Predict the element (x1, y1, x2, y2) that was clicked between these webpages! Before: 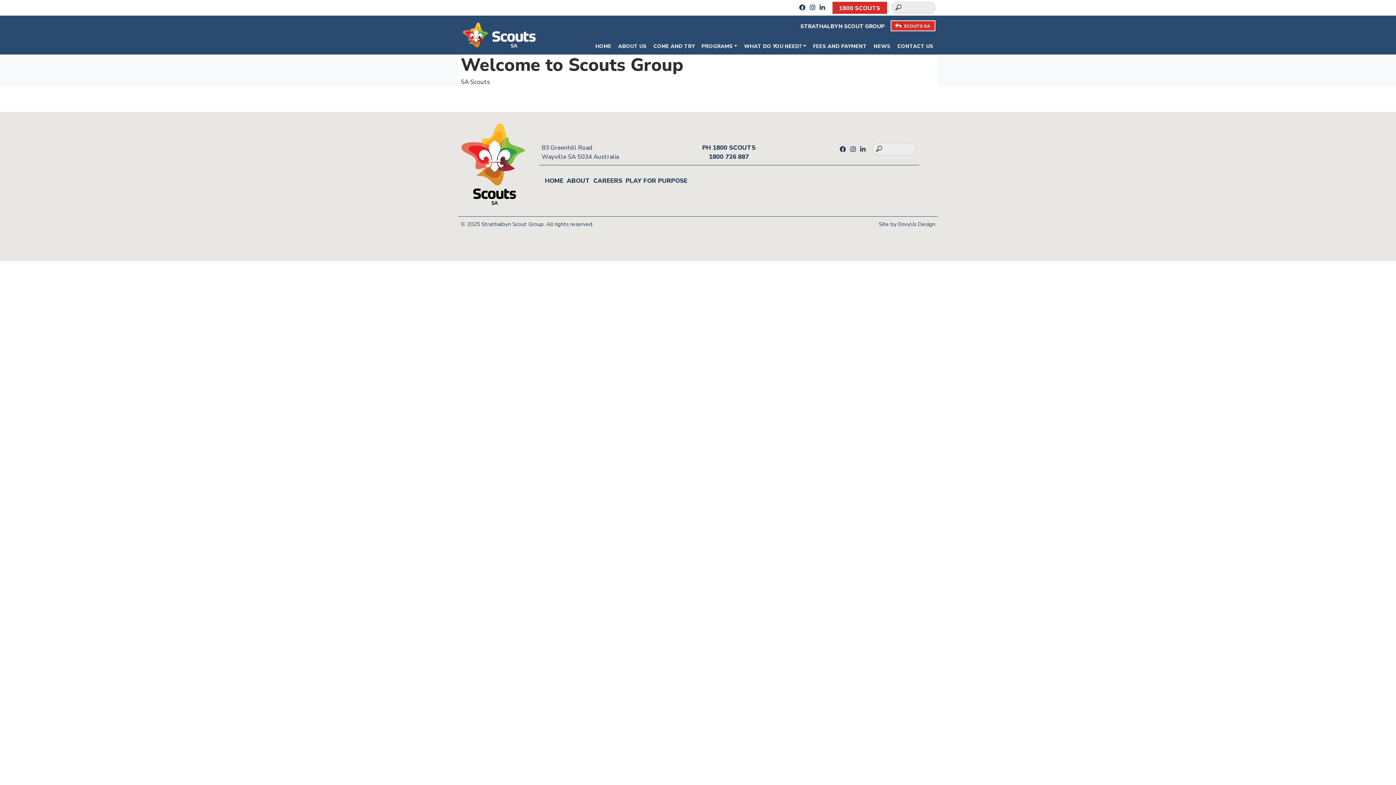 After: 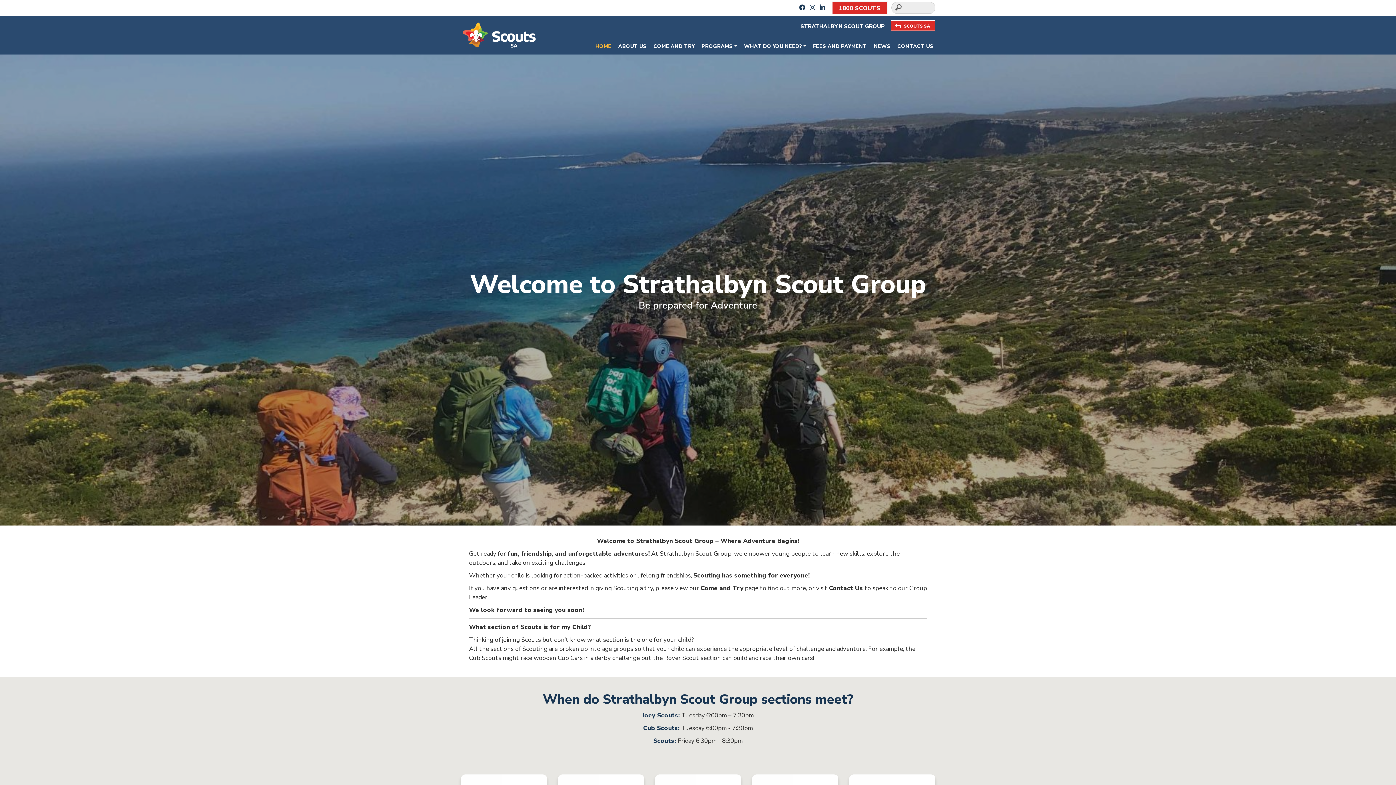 Action: label: Go to homepage bbox: (460, 30, 537, 38)